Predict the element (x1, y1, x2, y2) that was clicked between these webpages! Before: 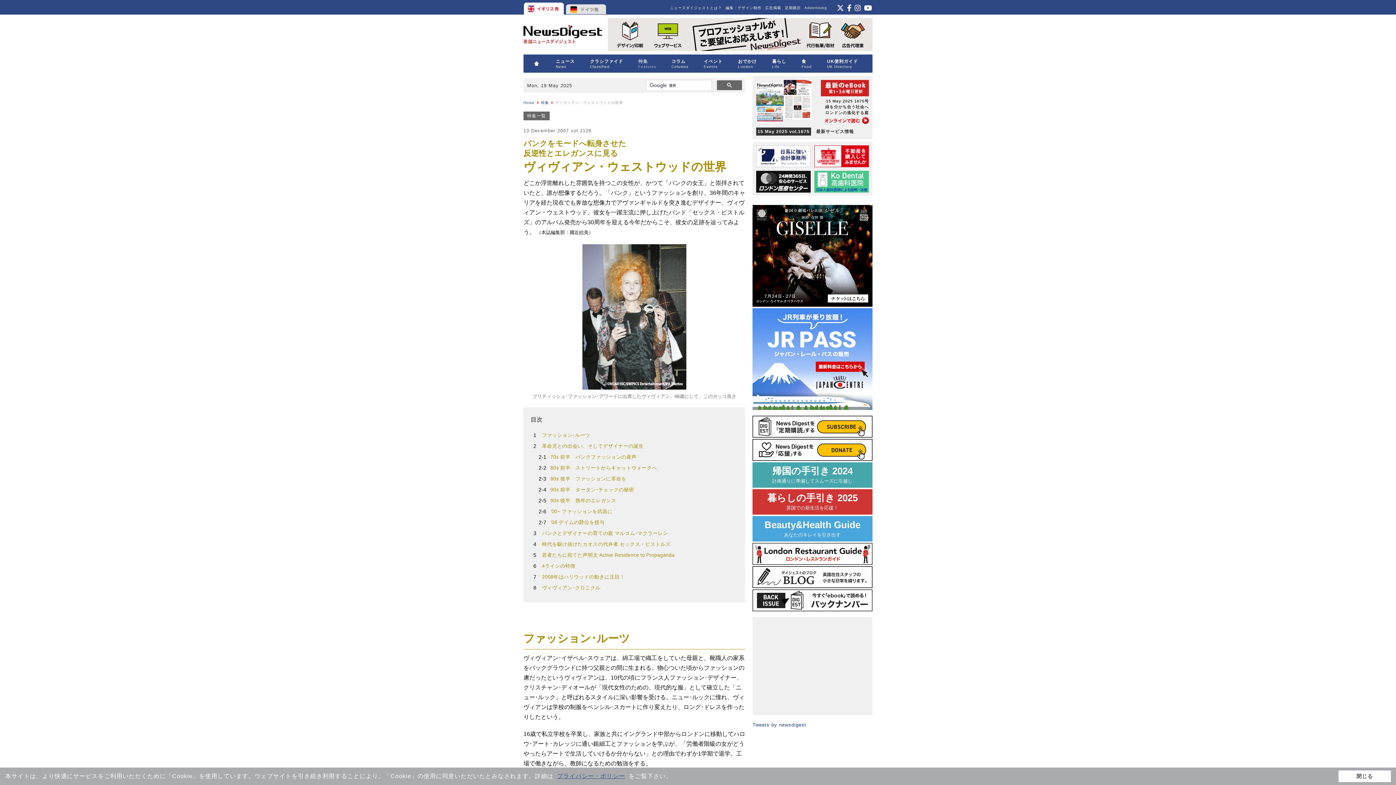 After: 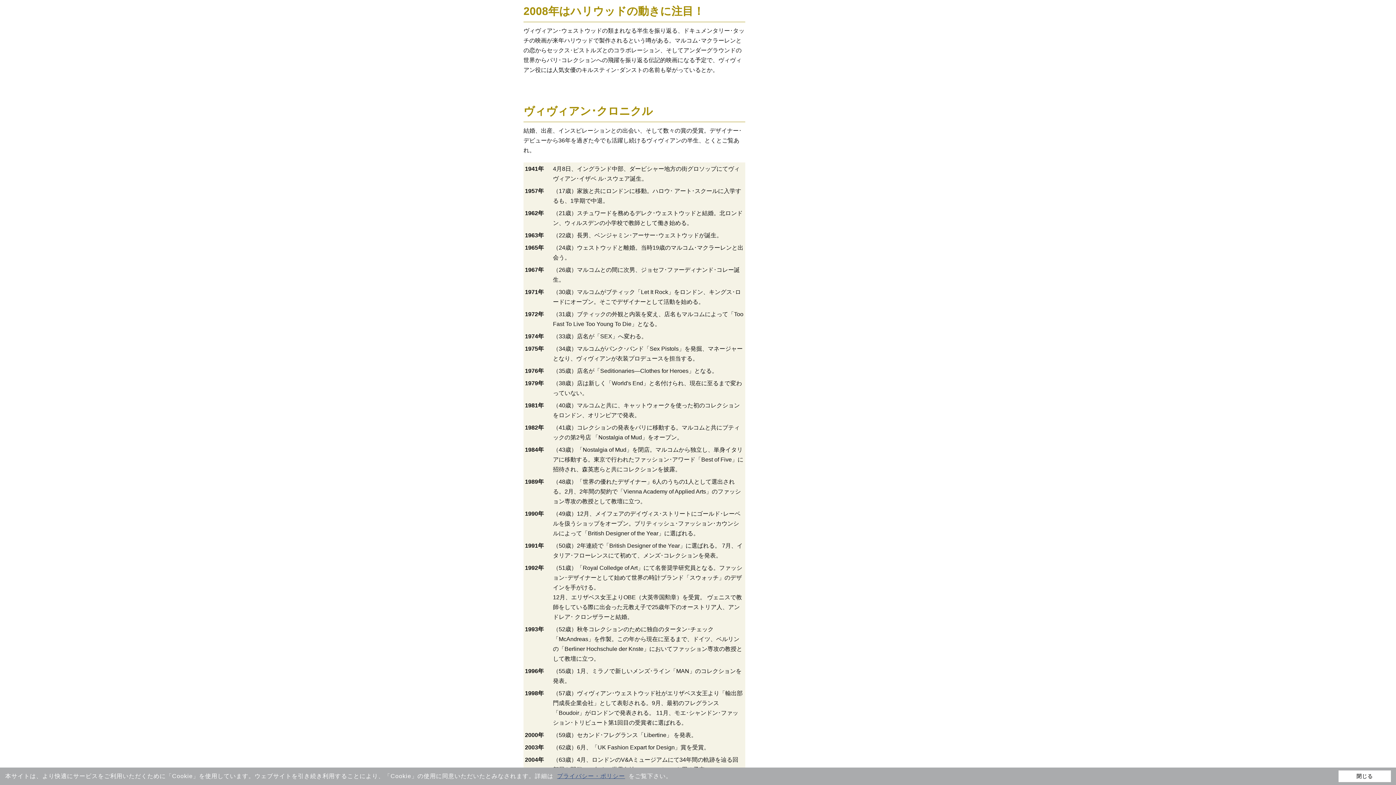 Action: bbox: (542, 574, 624, 580) label: 2008年はハリウッドの動きに注目！